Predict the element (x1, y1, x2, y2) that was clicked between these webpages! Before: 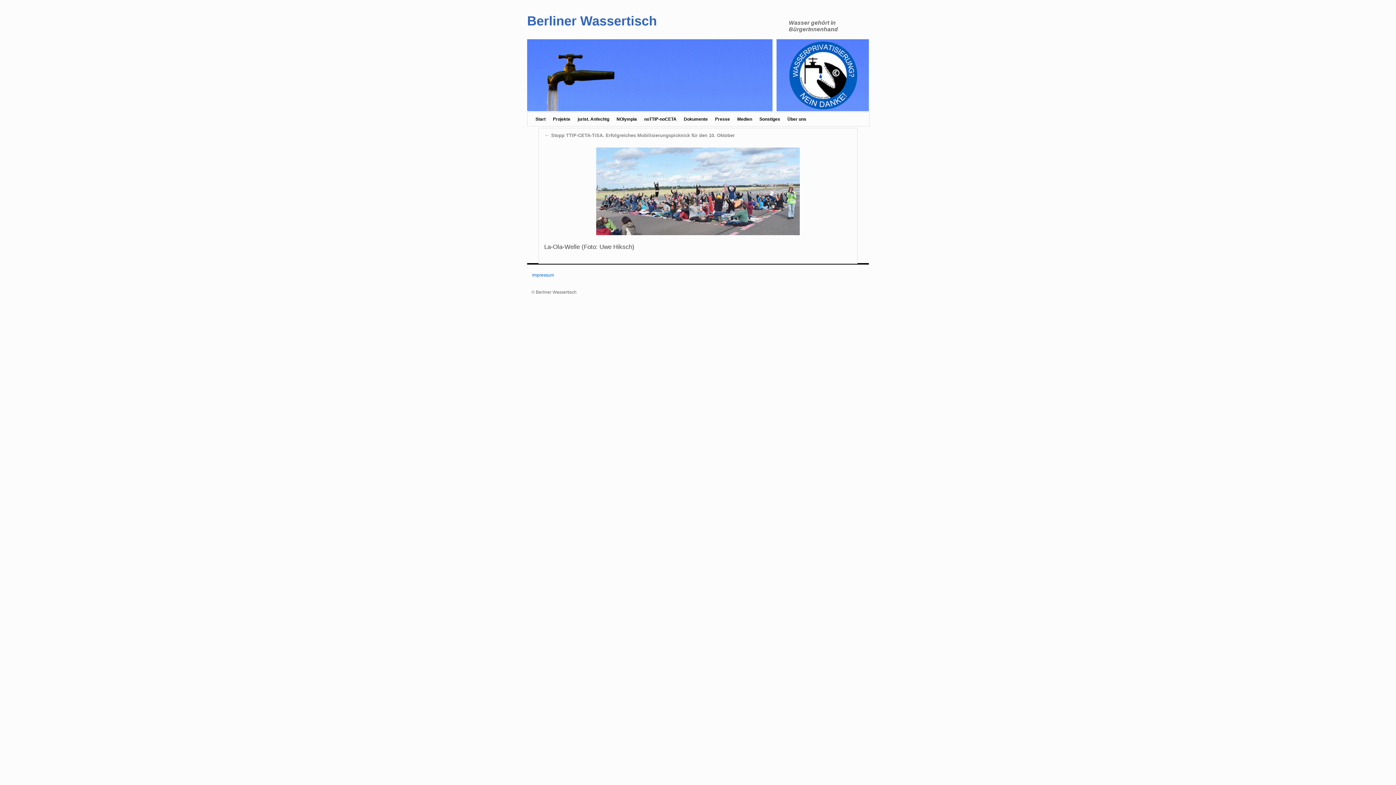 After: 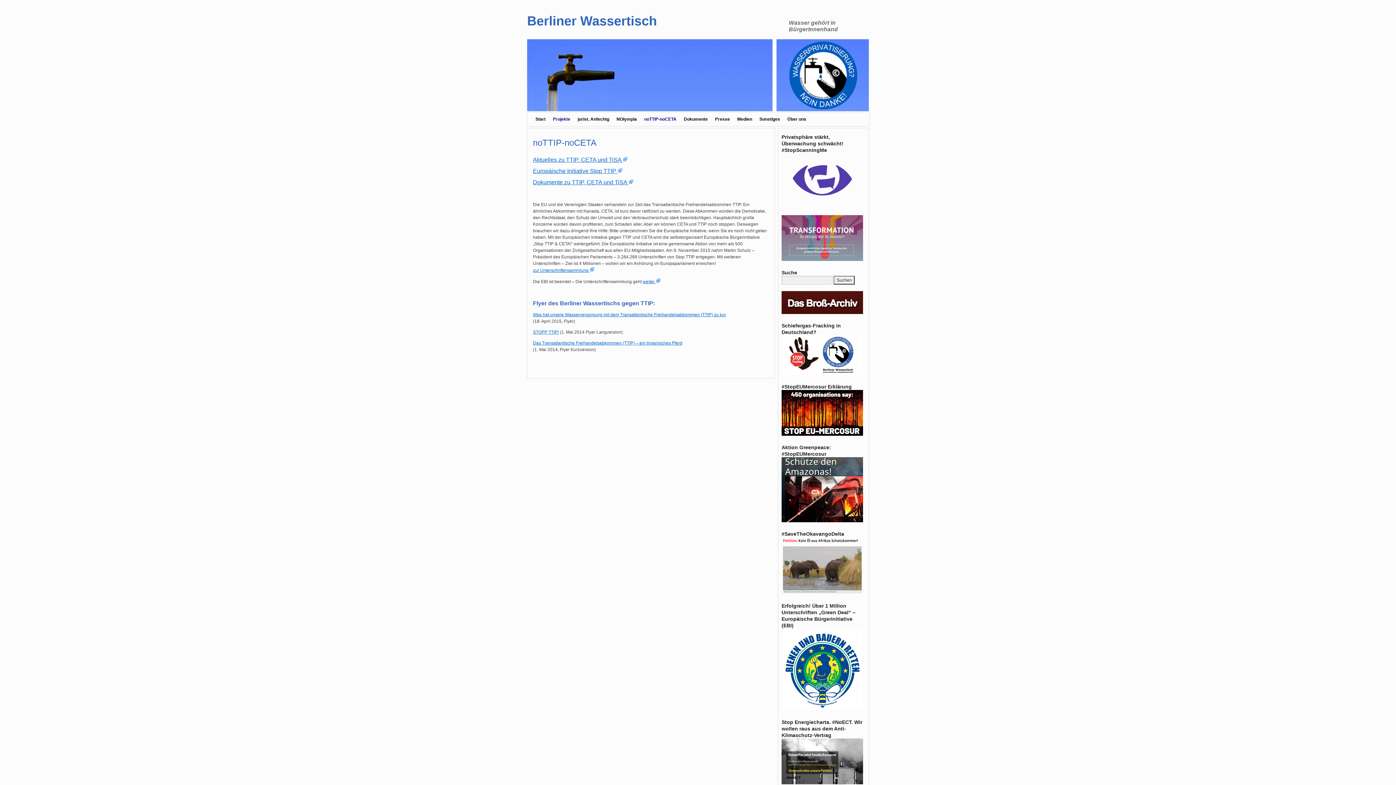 Action: label: noTTIP-noCETA bbox: (640, 112, 680, 126)